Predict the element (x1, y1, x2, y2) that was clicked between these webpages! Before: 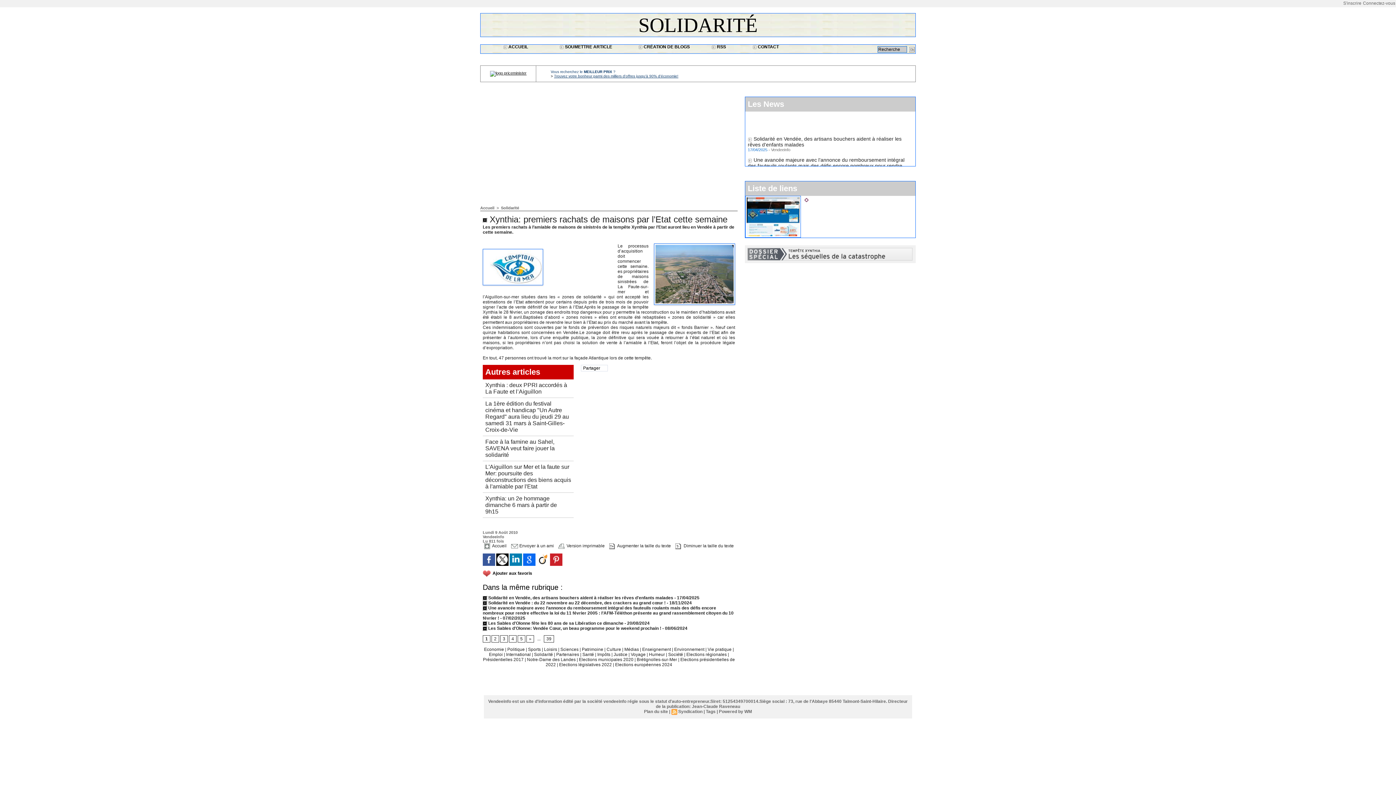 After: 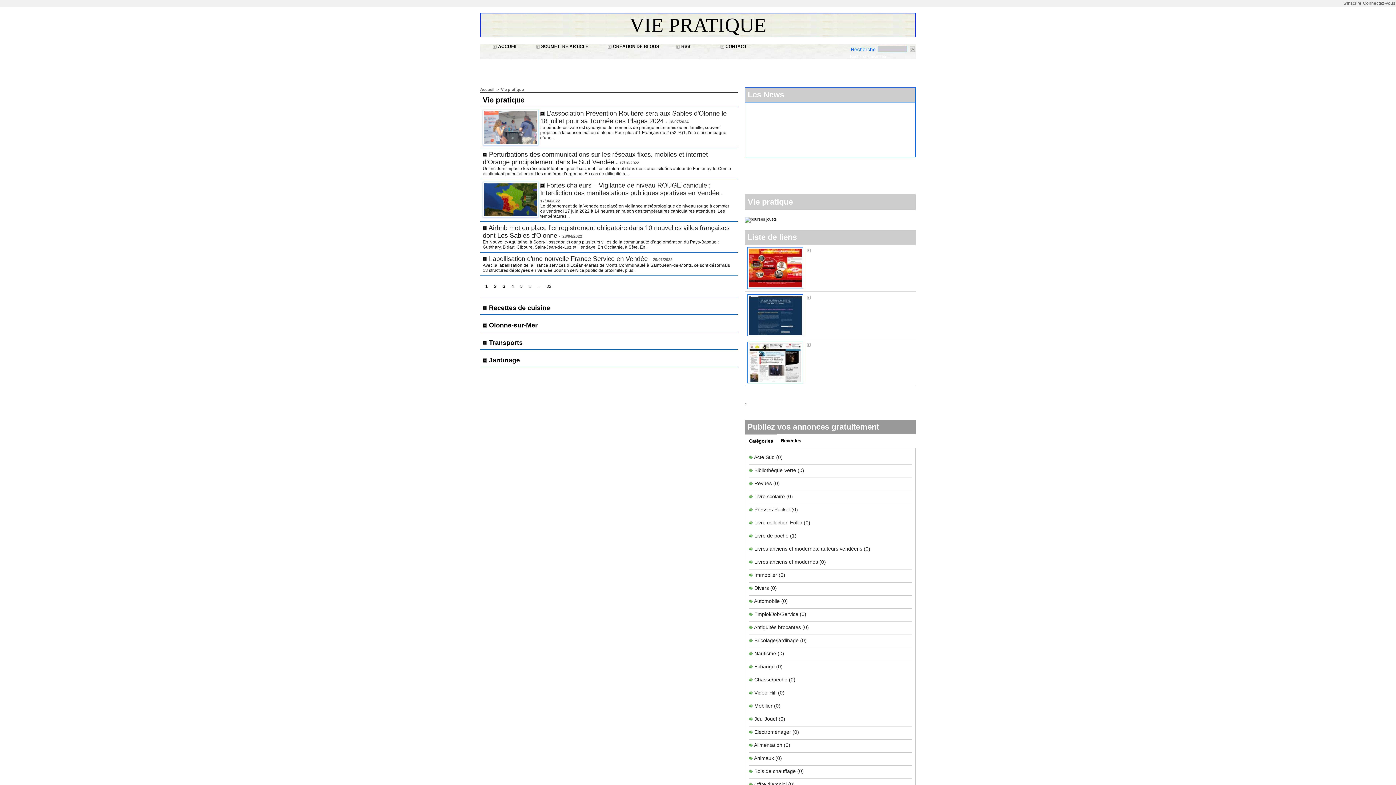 Action: bbox: (707, 647, 732, 652) label: Vie pratique 